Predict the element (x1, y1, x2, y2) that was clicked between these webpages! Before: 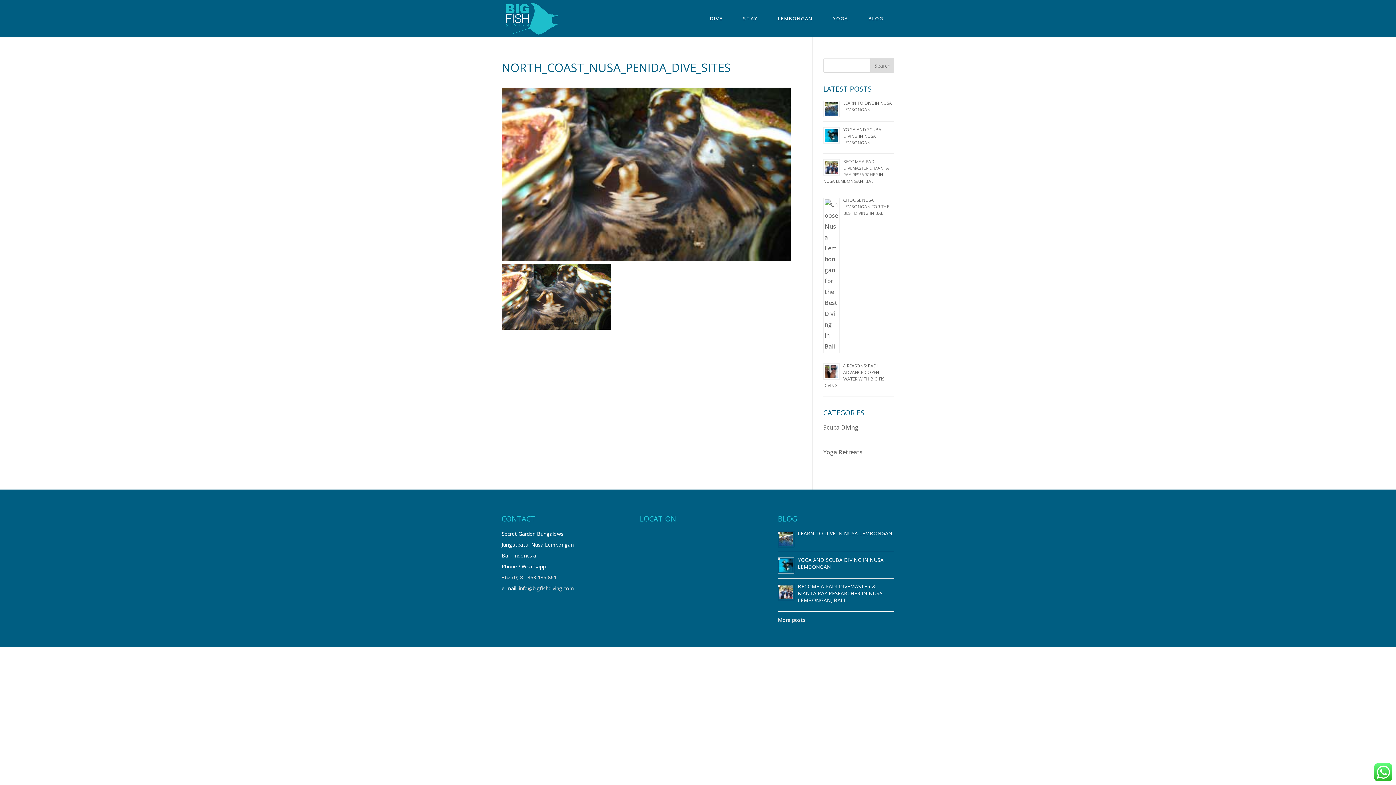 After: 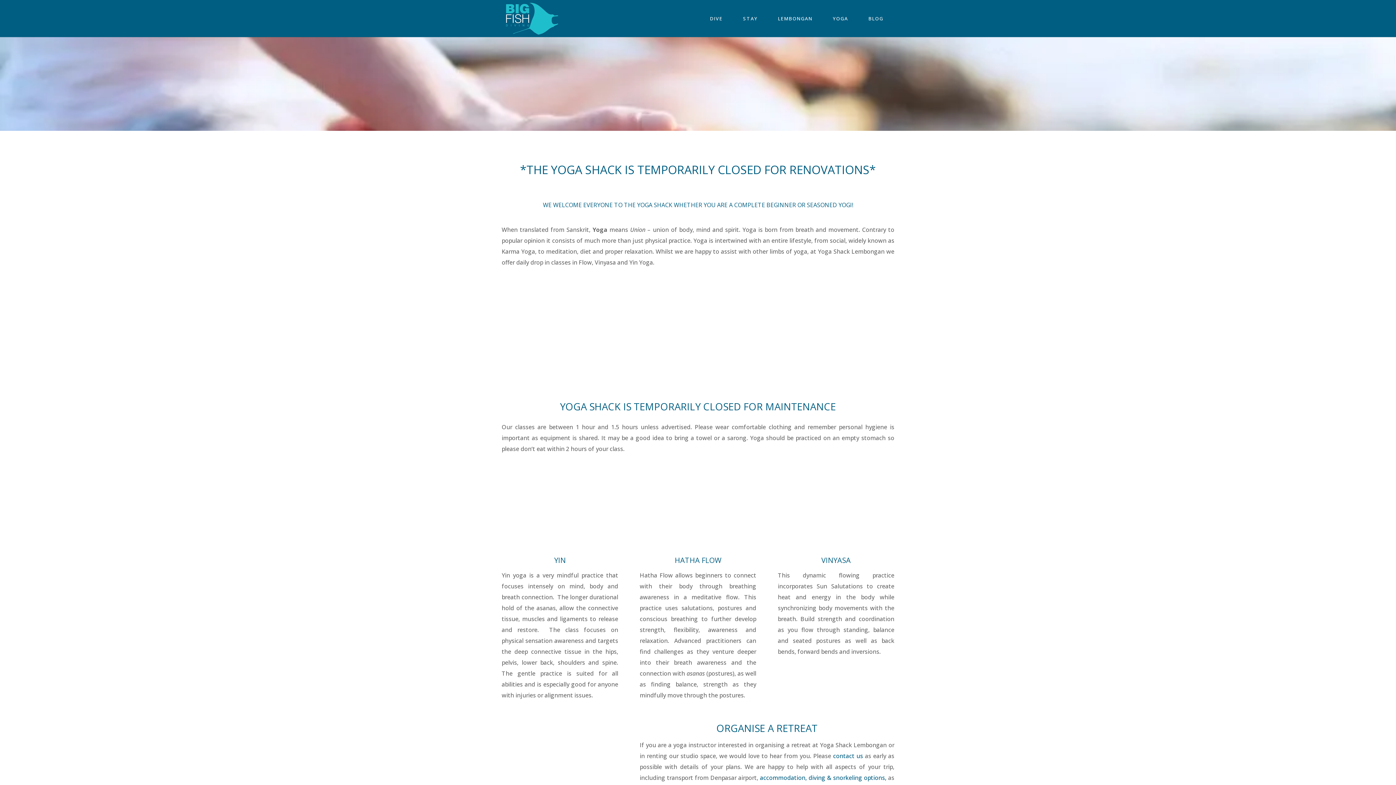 Action: label: YOGA bbox: (833, 16, 848, 37)